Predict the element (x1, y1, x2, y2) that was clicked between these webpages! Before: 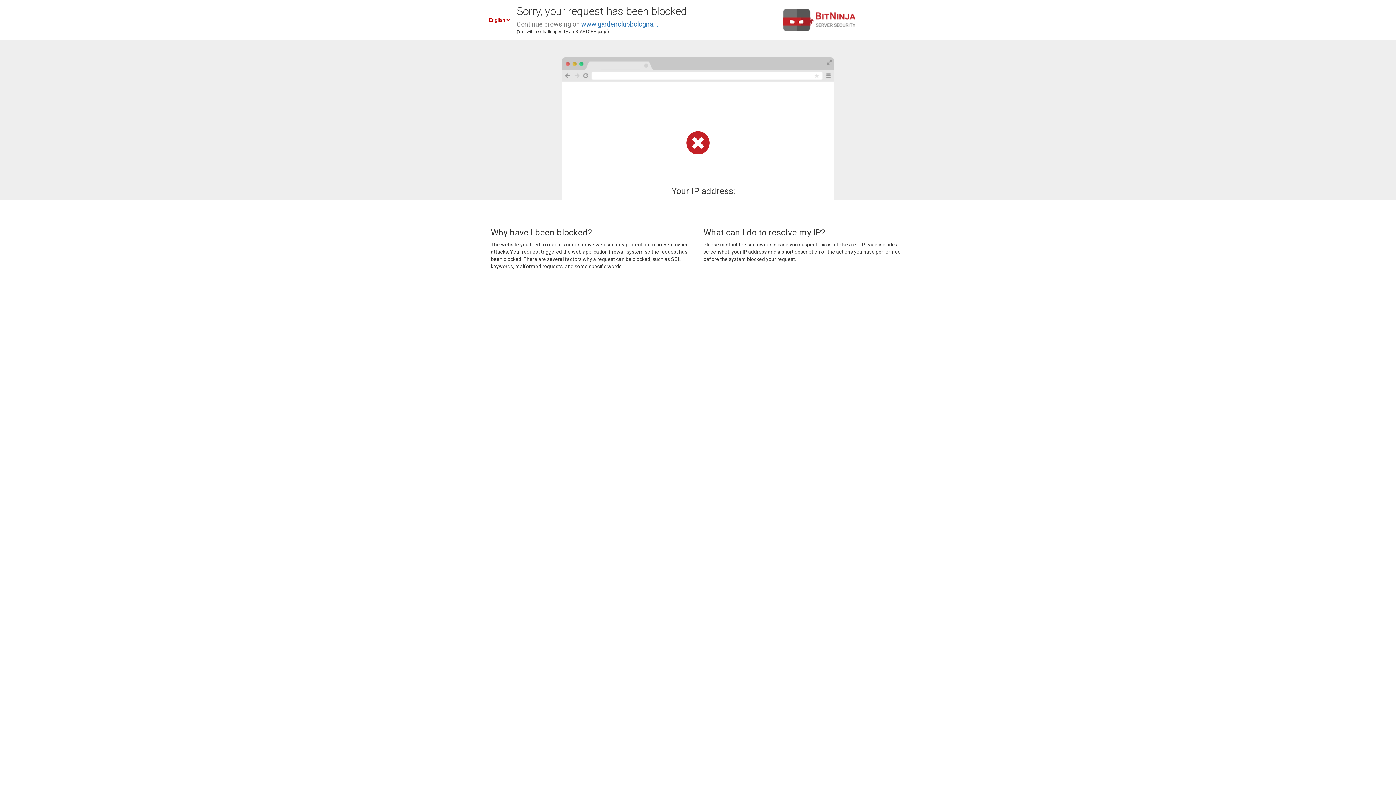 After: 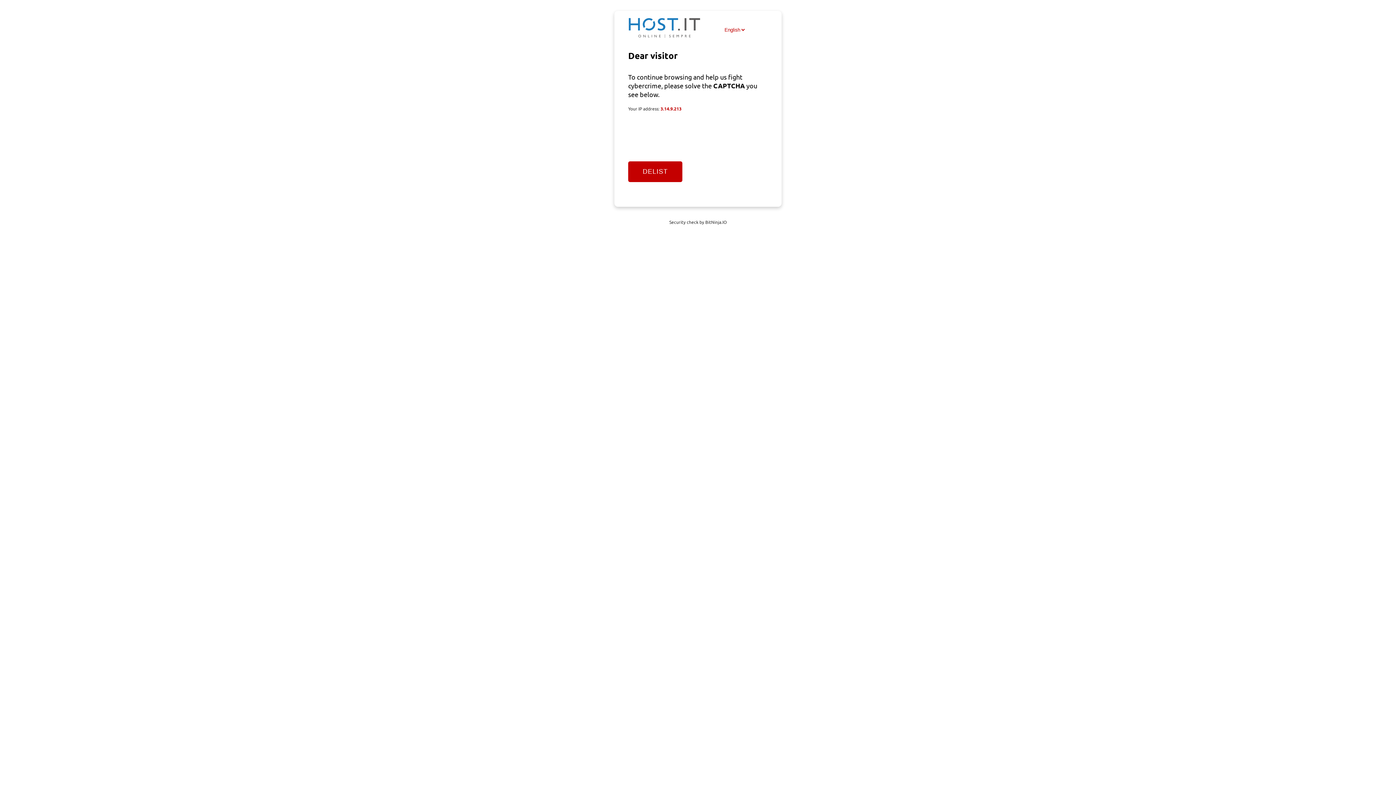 Action: bbox: (581, 20, 658, 28) label: www.gardenclubbologna.it